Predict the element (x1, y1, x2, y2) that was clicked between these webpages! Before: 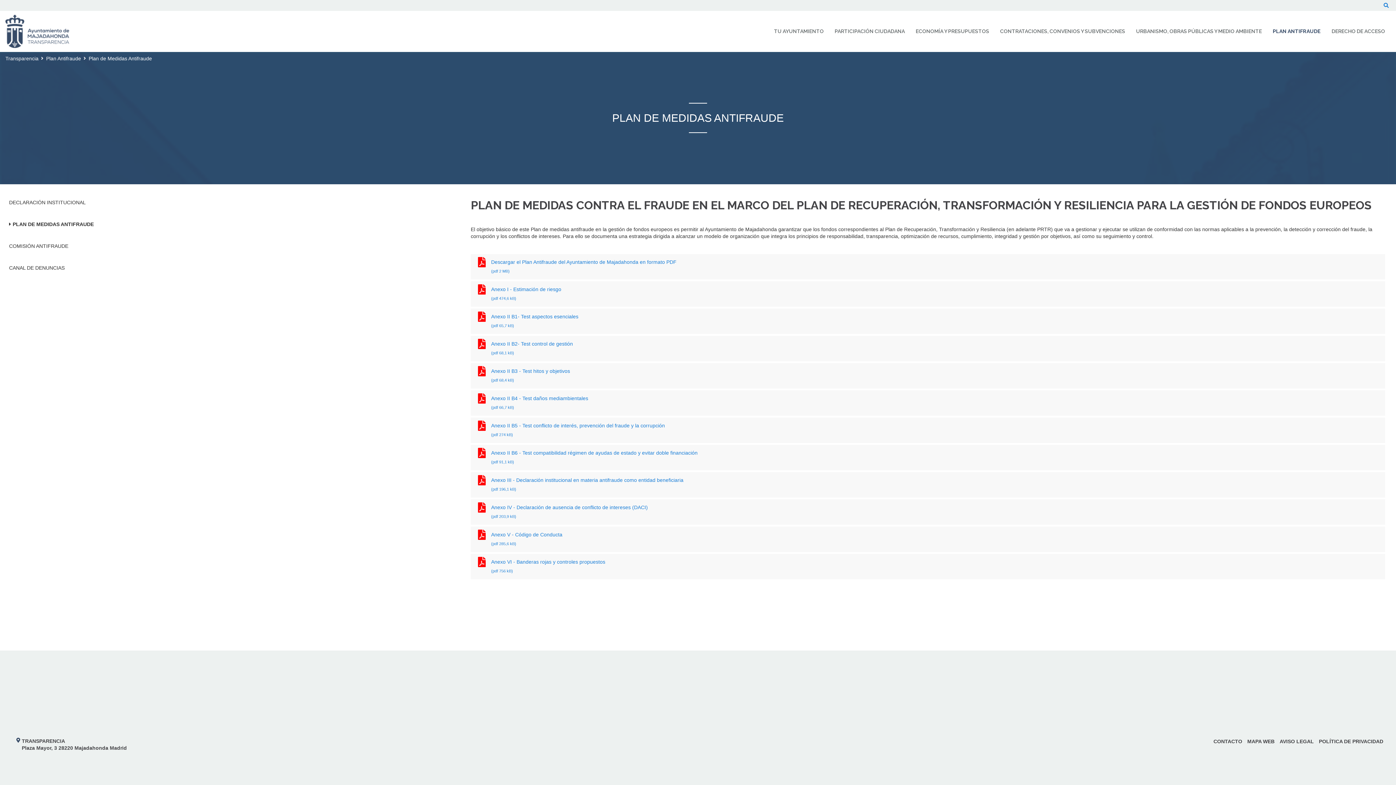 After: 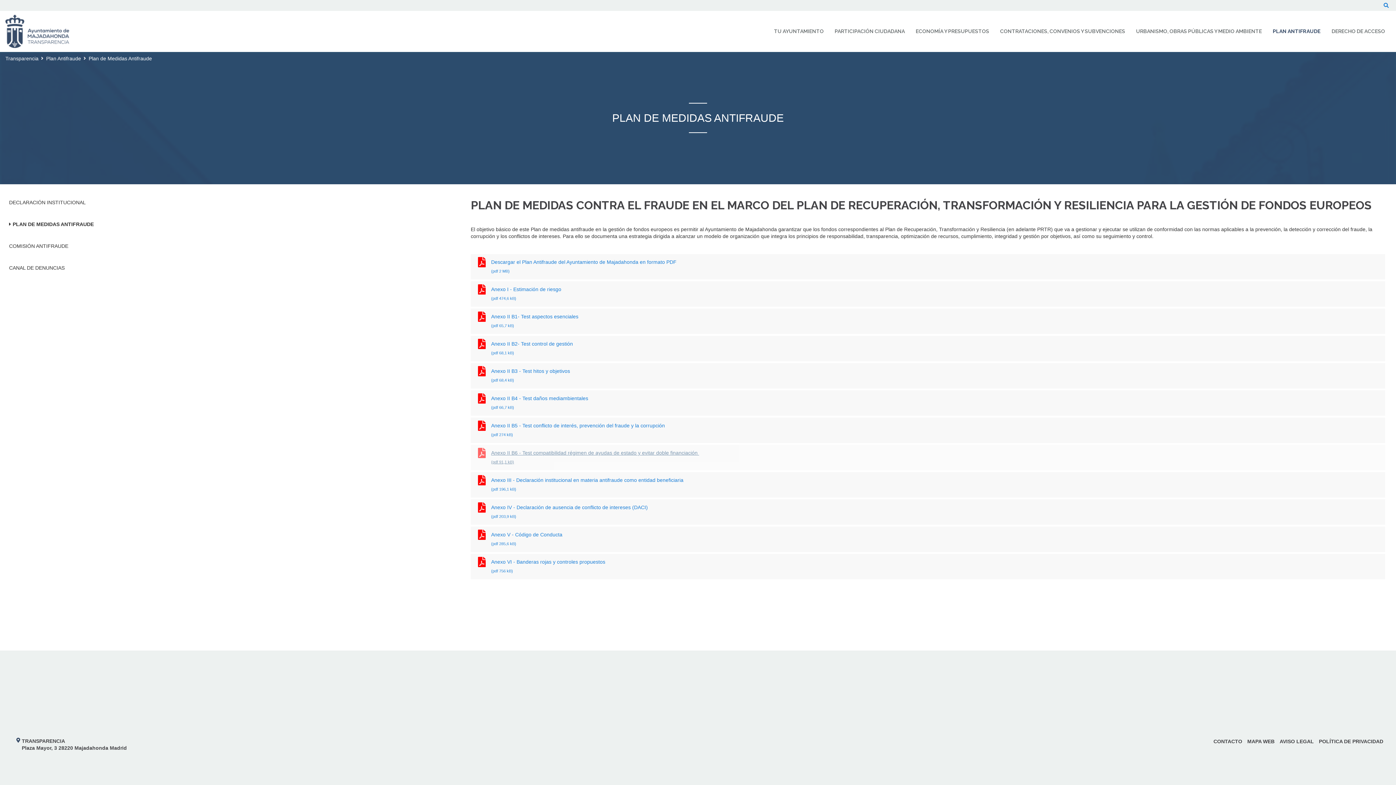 Action: bbox: (470, 445, 1385, 470) label: Anexo II B6 - Test compatibilidad régimen de ayudas de estado y evitar doble financiación 
(pdf 91,1 kB)